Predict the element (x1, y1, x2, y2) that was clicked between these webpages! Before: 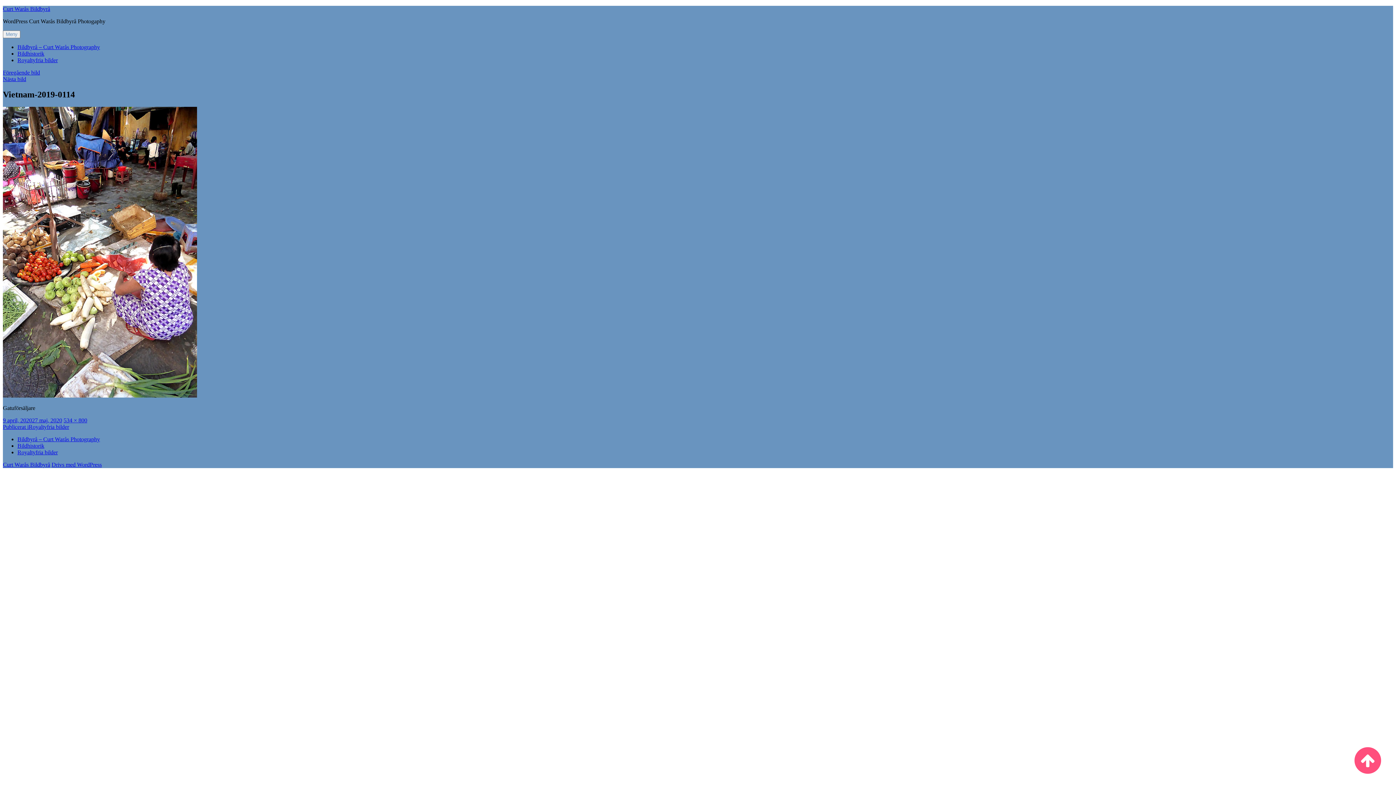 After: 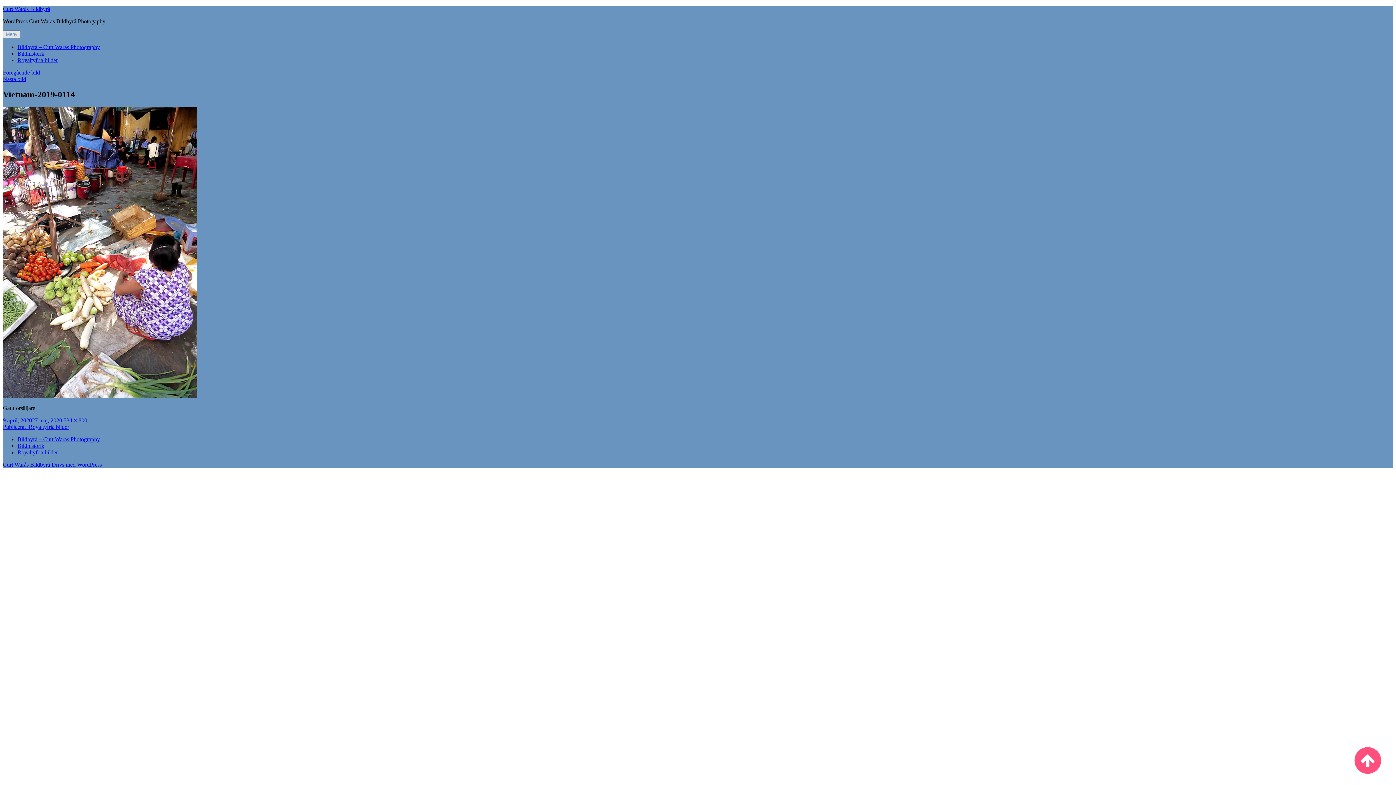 Action: bbox: (2, 30, 20, 38) label: Meny